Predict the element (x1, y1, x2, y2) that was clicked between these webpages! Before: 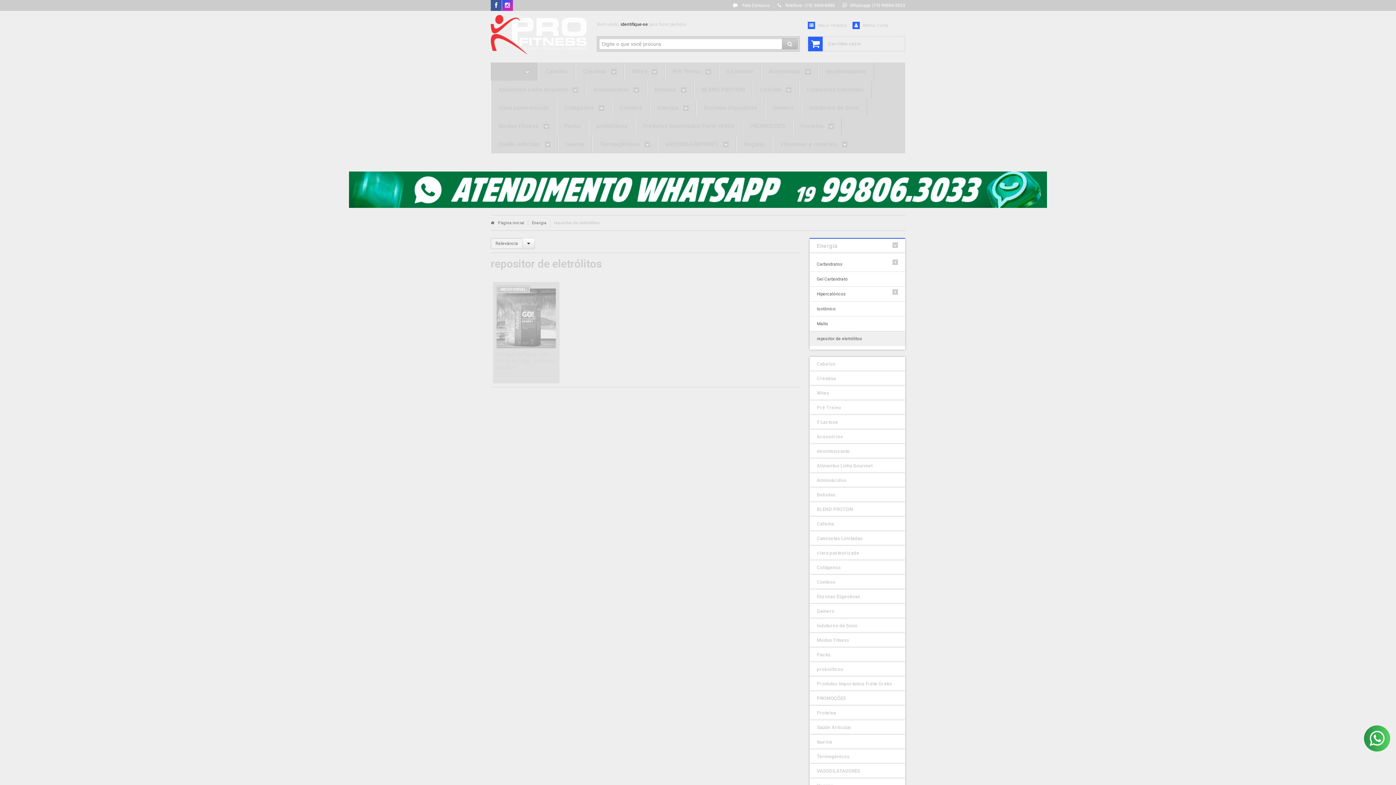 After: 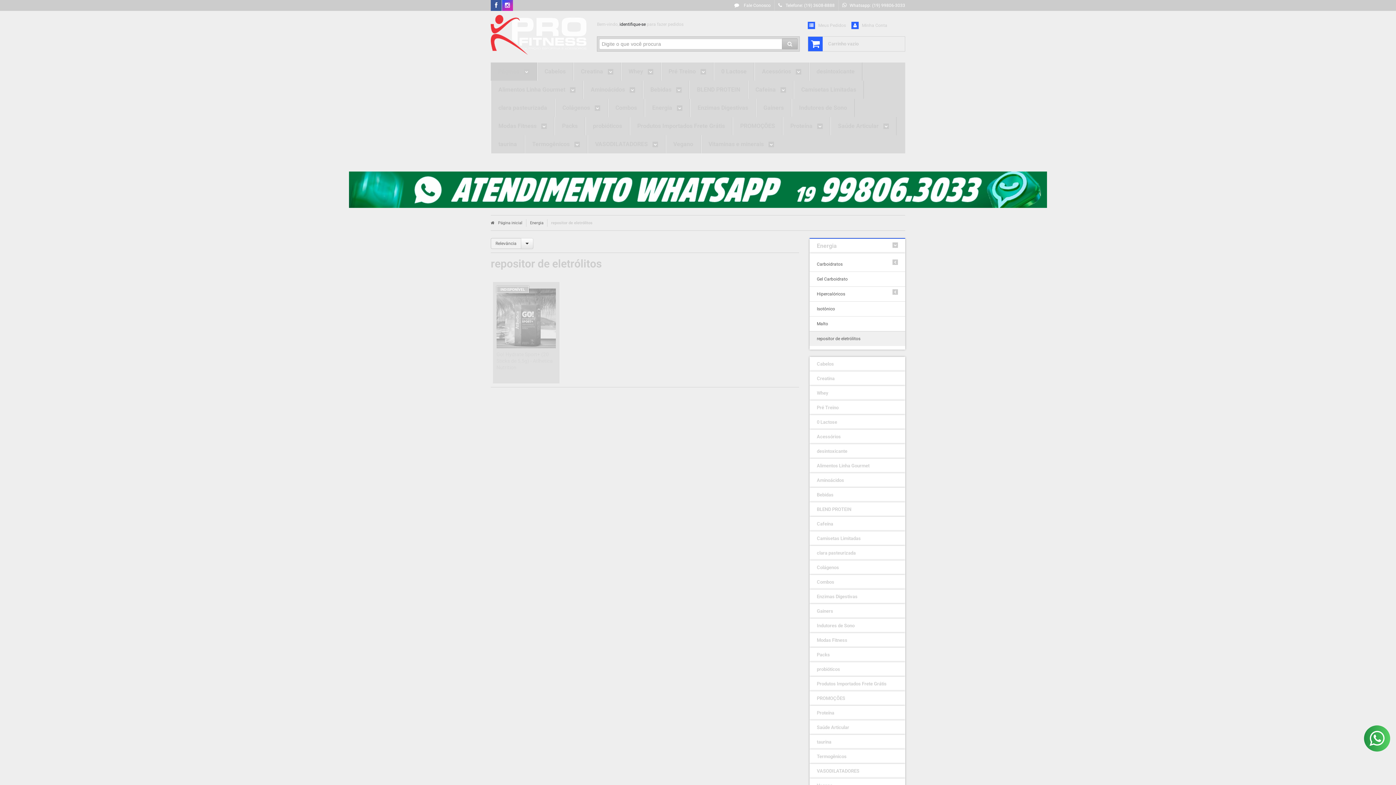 Action: bbox: (817, 331, 898, 346) label: repositor de eletrólitos